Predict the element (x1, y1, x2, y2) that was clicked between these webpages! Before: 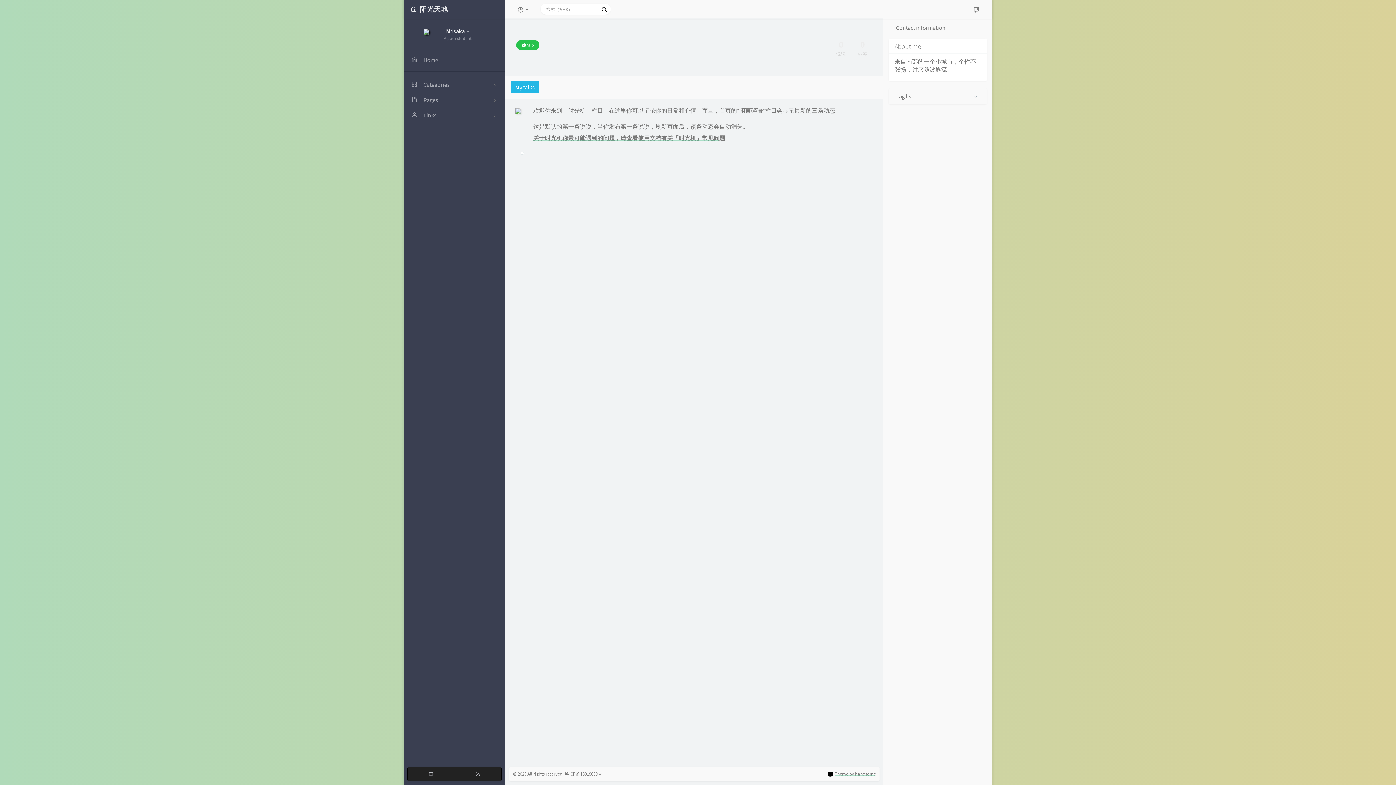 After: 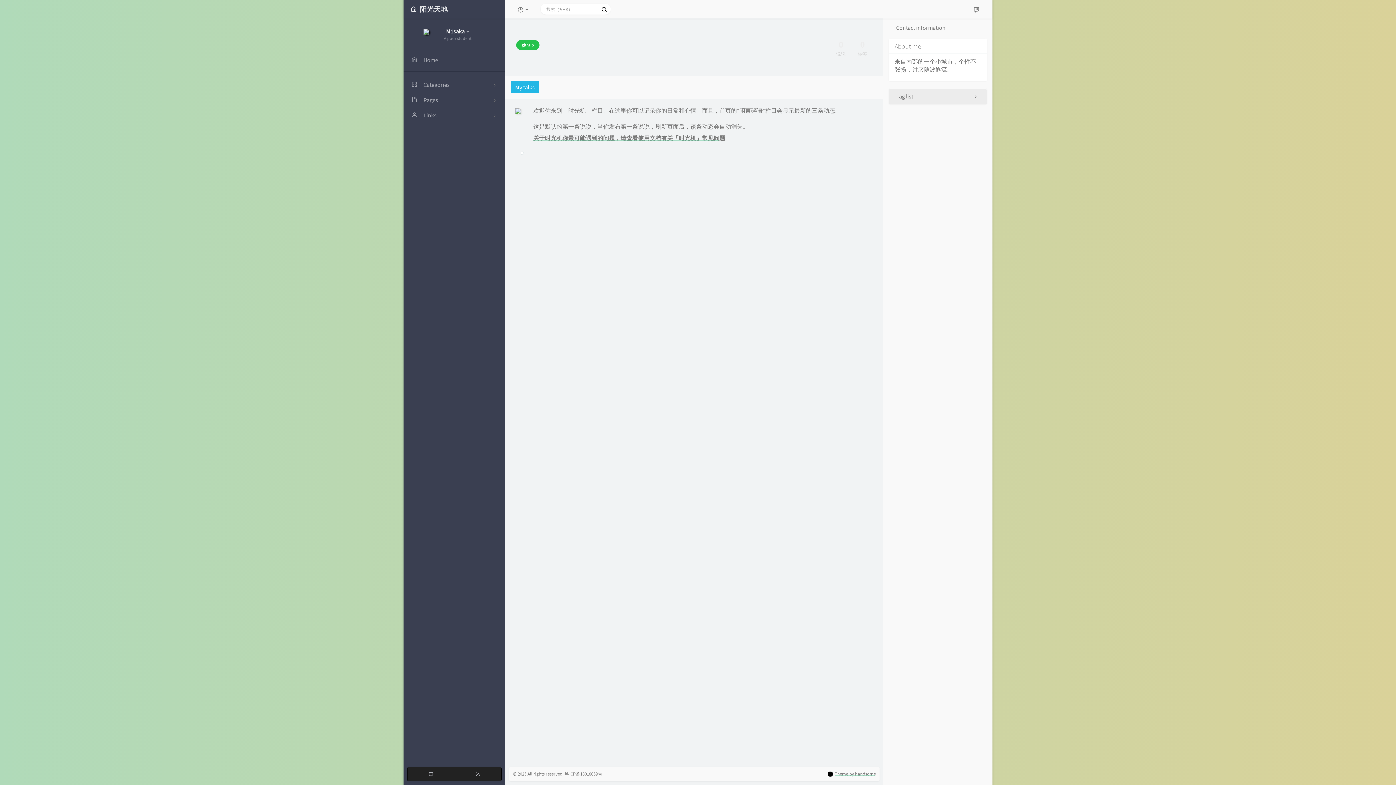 Action: bbox: (889, 88, 986, 104) label: Tag list